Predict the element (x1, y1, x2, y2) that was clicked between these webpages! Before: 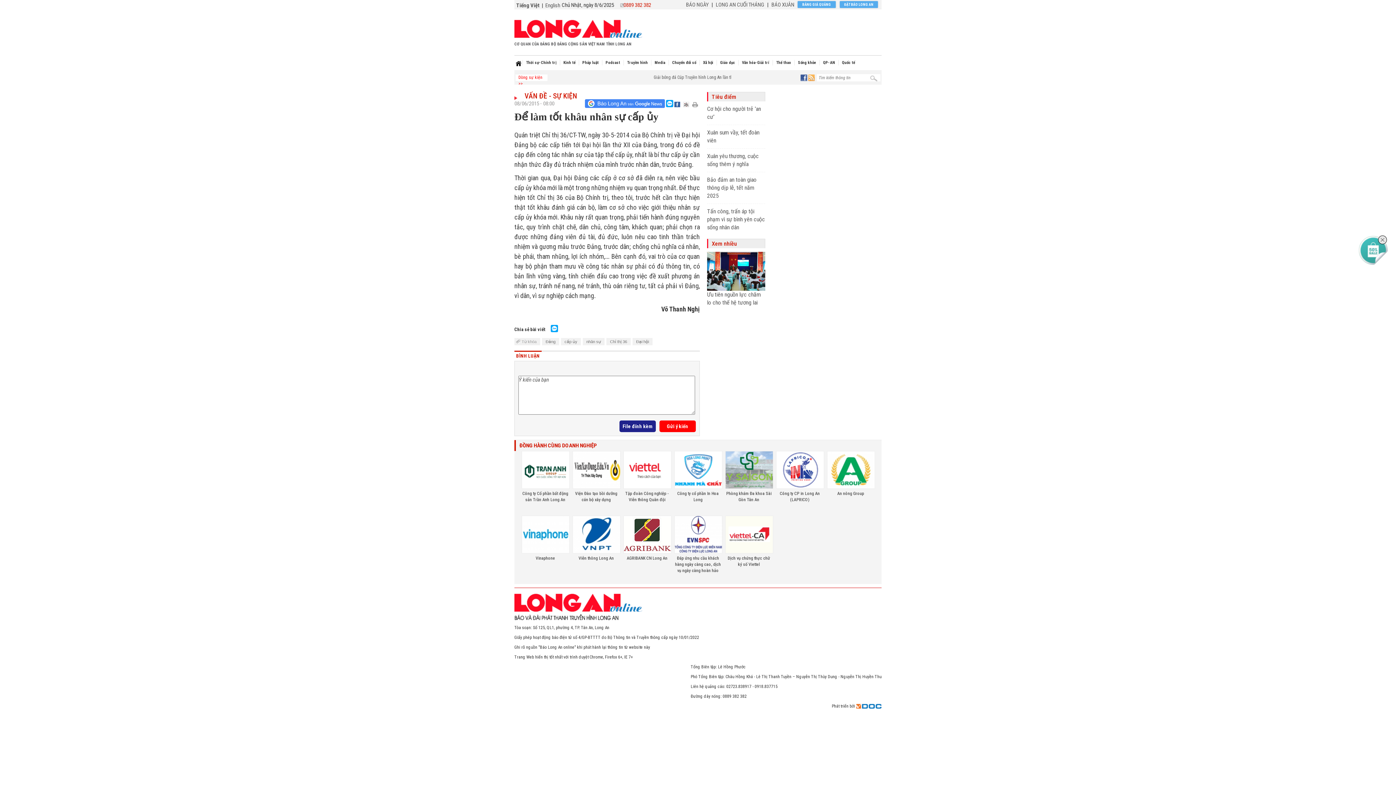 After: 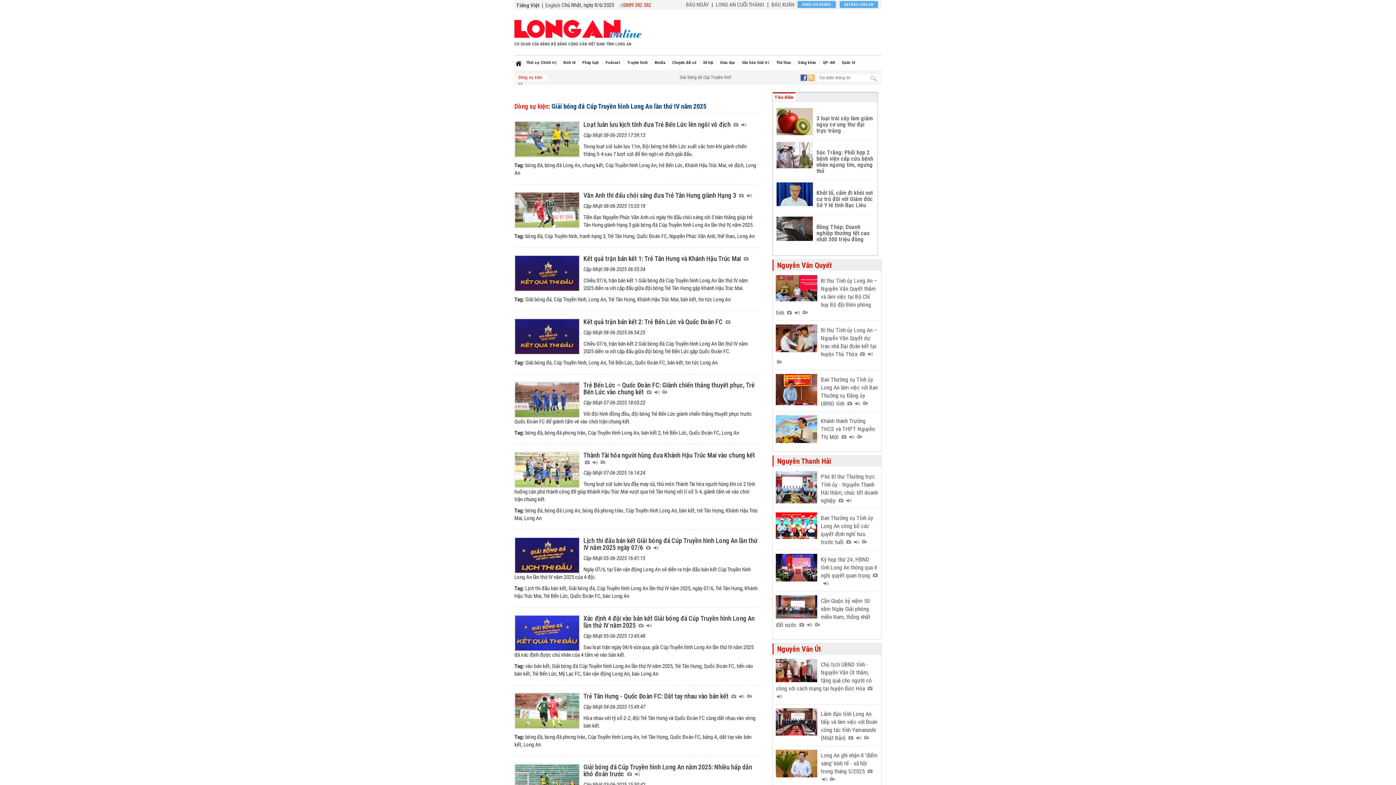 Action: bbox: (549, 76, 731, 81) label: Giải bóng đá Cúp Truyền hình Long An lần thứ IV năm 2025